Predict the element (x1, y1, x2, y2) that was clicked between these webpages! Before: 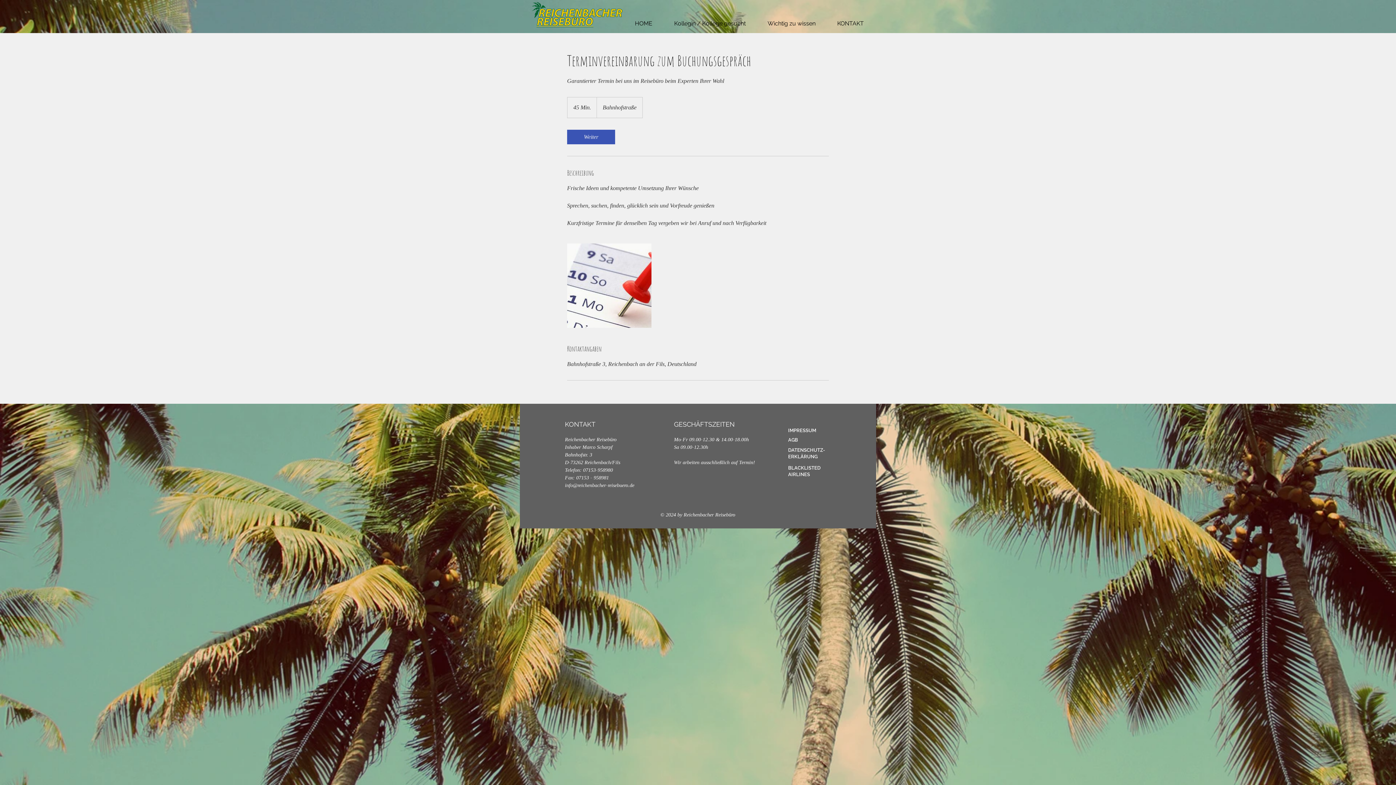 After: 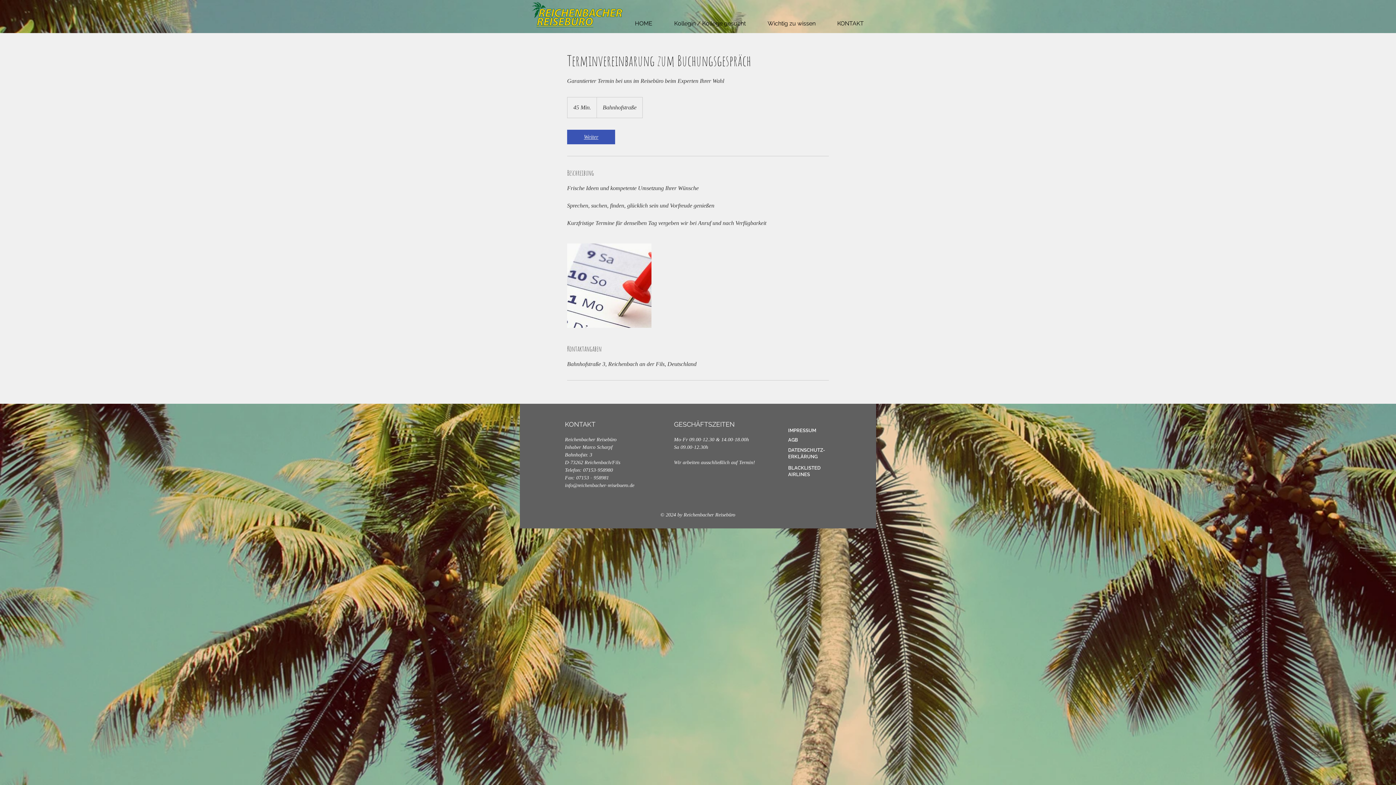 Action: label: Weiter bbox: (567, 129, 615, 144)